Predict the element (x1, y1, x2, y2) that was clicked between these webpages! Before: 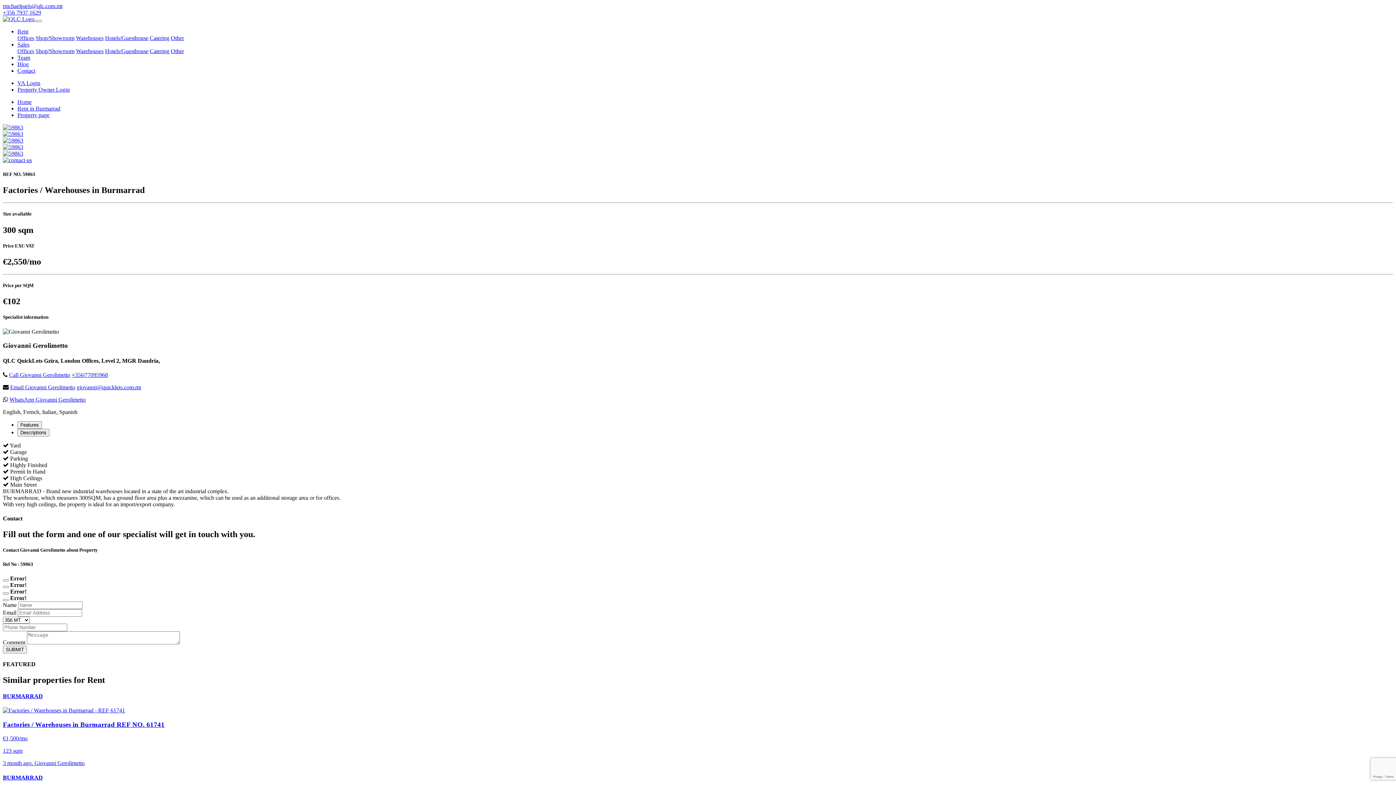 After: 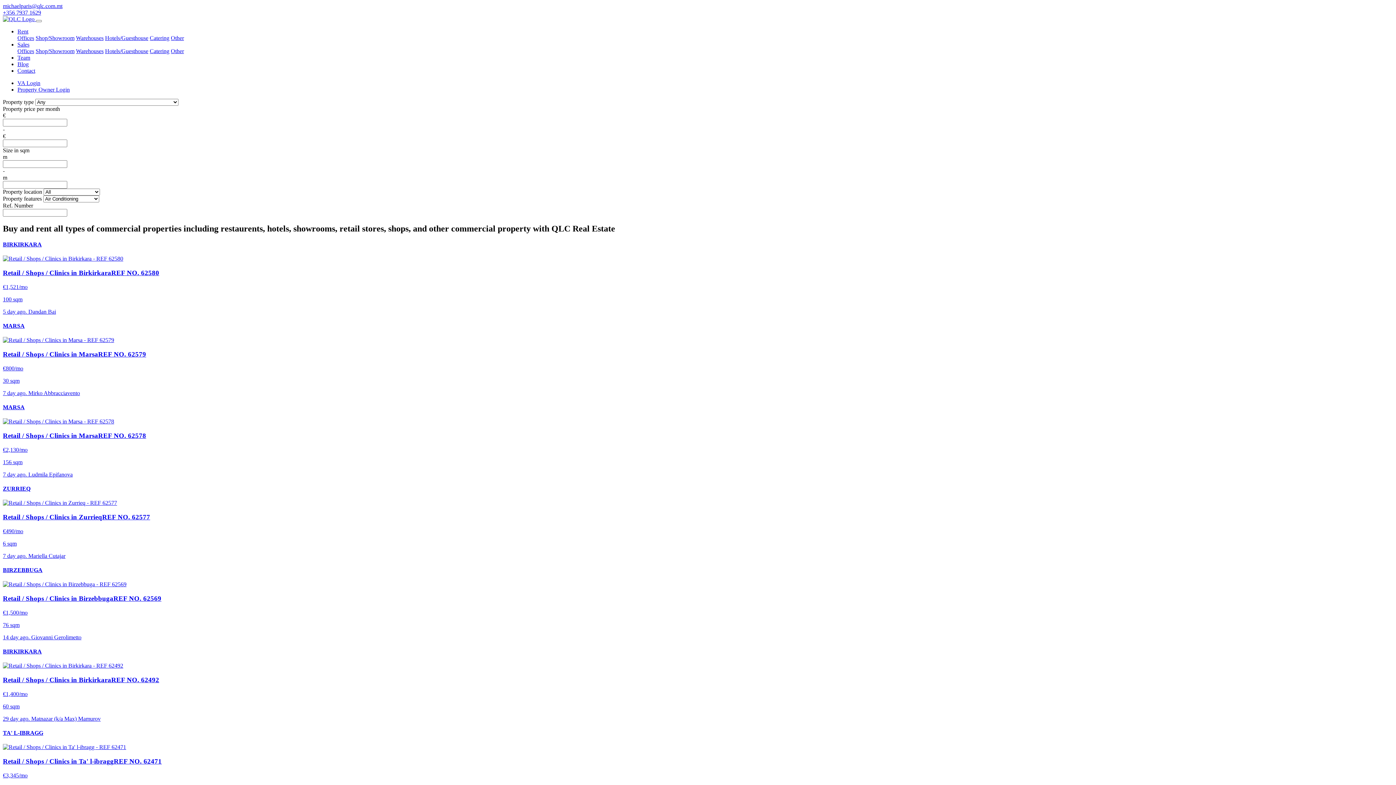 Action: bbox: (170, 34, 184, 41) label: Other